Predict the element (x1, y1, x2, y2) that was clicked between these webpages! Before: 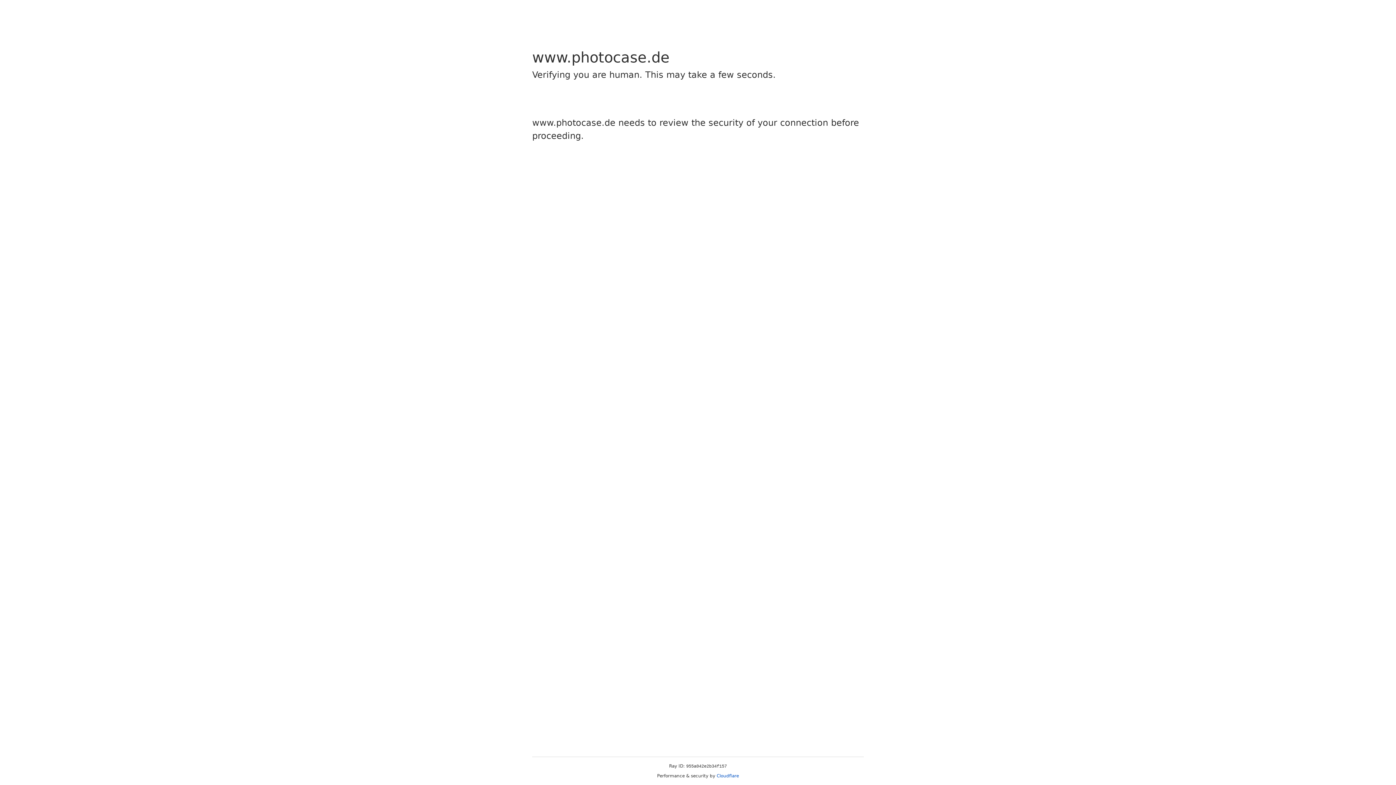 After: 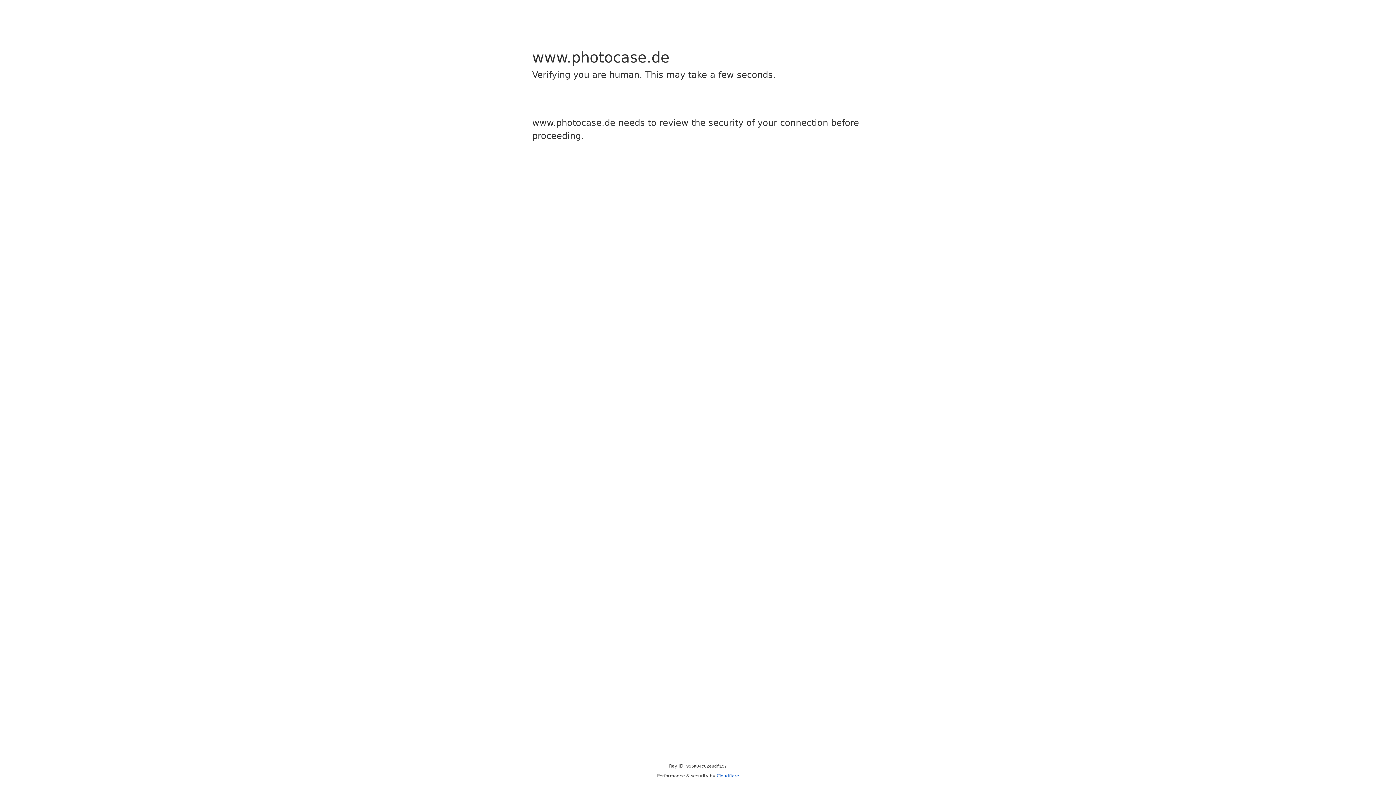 Action: bbox: (716, 773, 739, 778) label: Cloudflare